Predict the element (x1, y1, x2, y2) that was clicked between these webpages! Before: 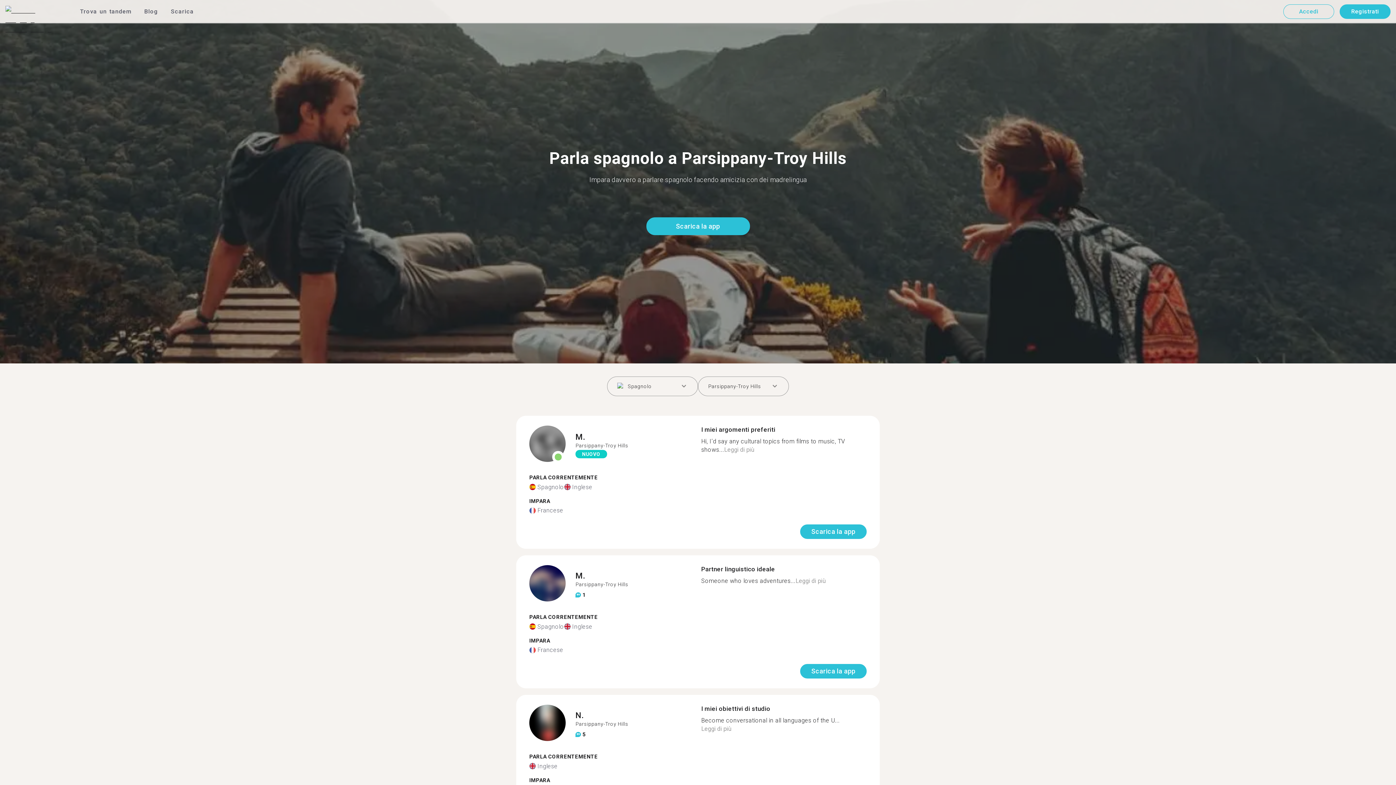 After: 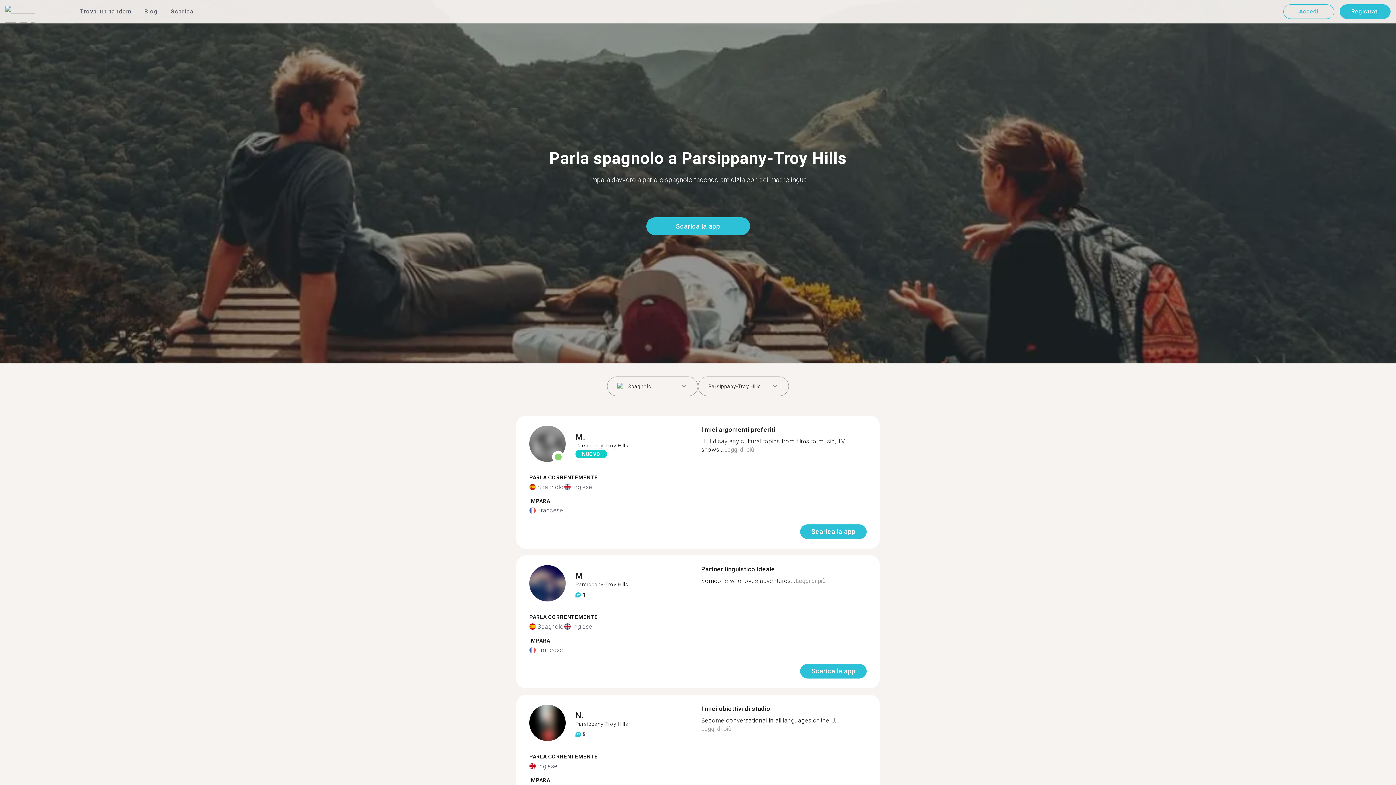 Action: label: Leggi di più bbox: (701, 725, 731, 732)